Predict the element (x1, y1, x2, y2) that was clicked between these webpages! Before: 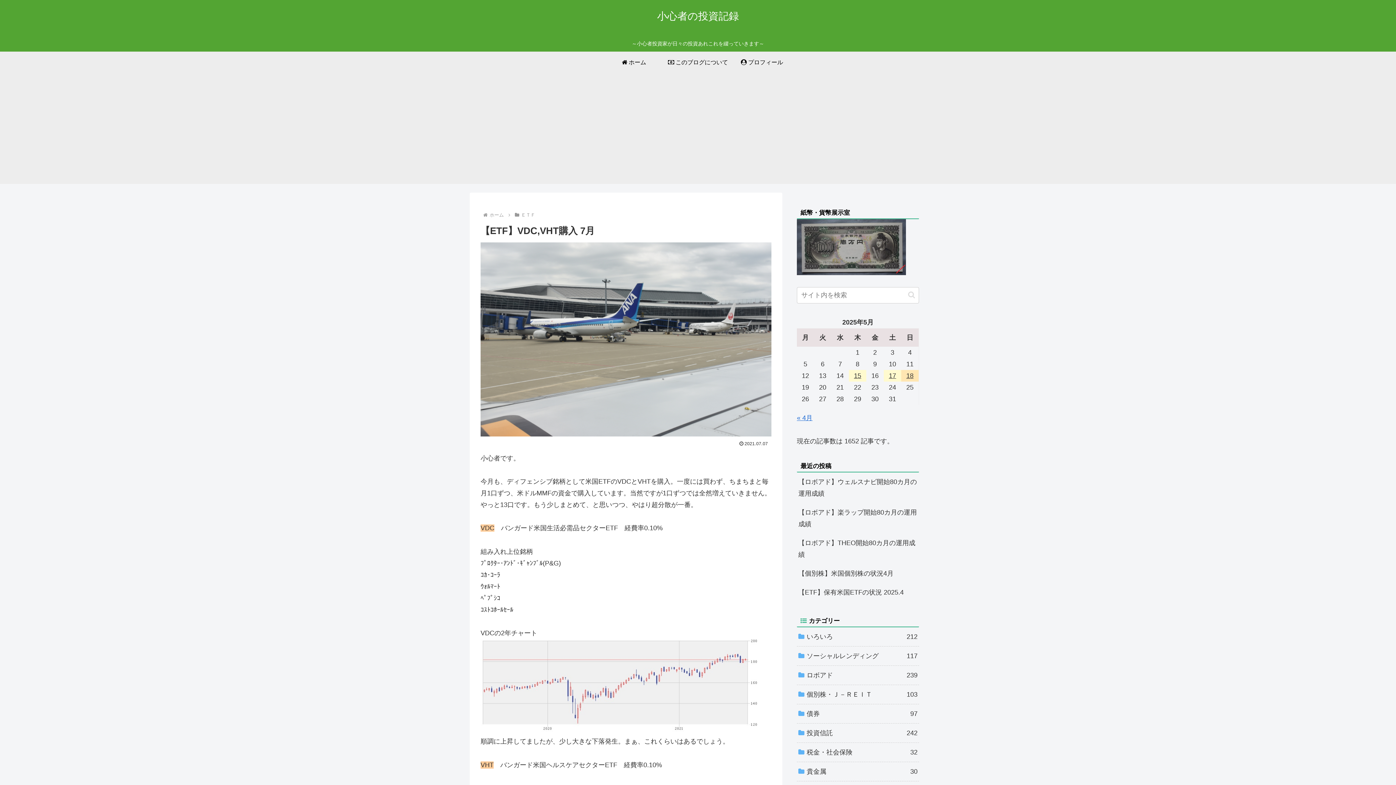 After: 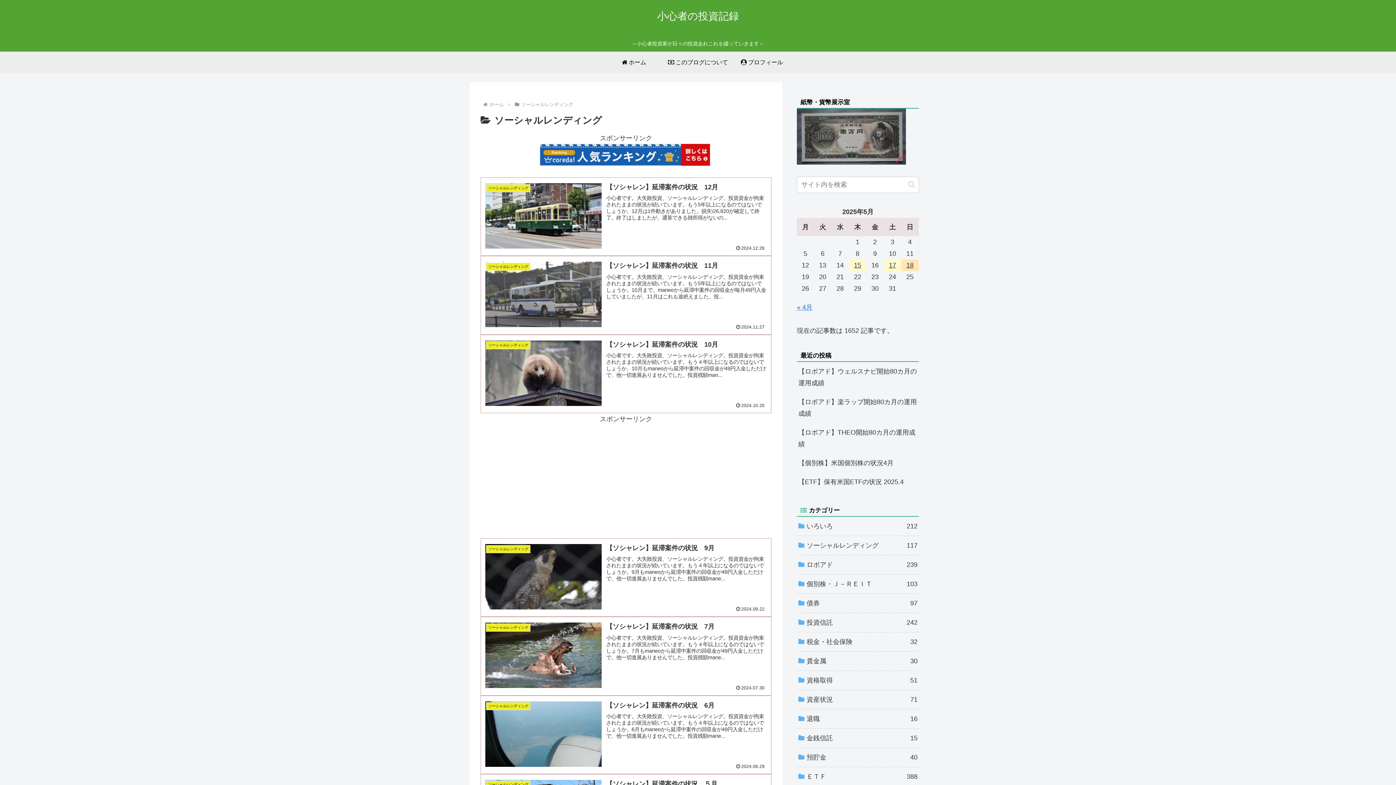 Action: label: ソーシャルレンディング
117 bbox: (797, 646, 919, 666)